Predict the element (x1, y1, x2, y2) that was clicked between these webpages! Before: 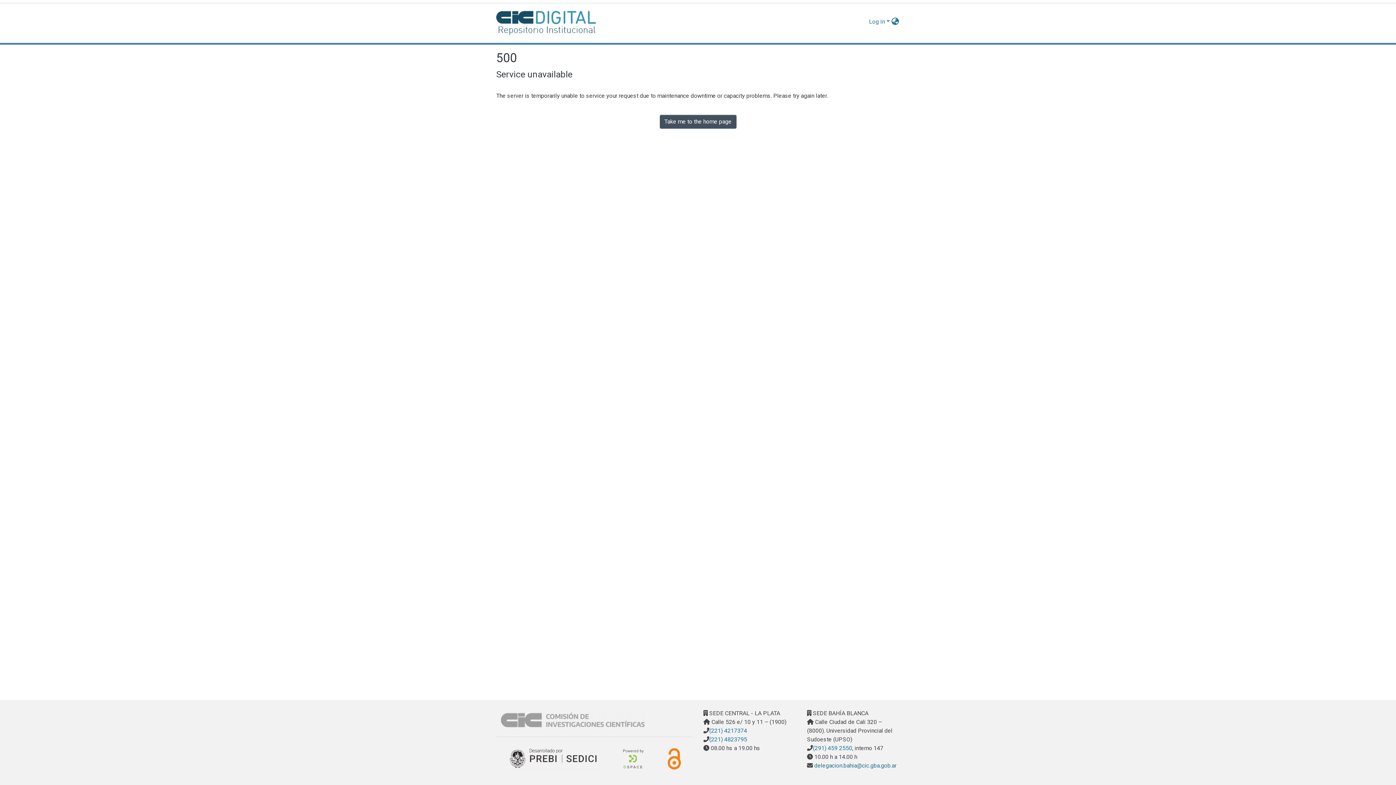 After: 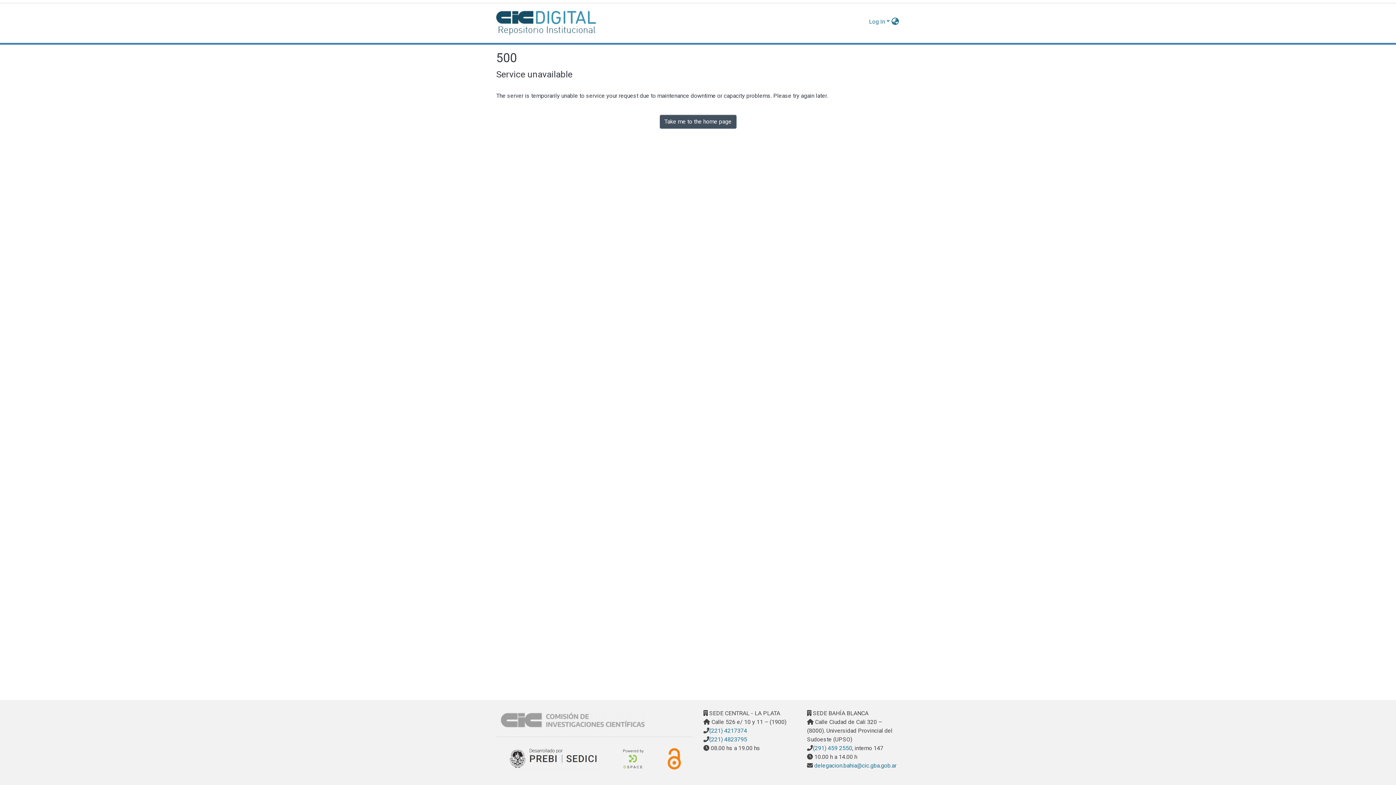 Action: bbox: (693, 77, 702, 82)